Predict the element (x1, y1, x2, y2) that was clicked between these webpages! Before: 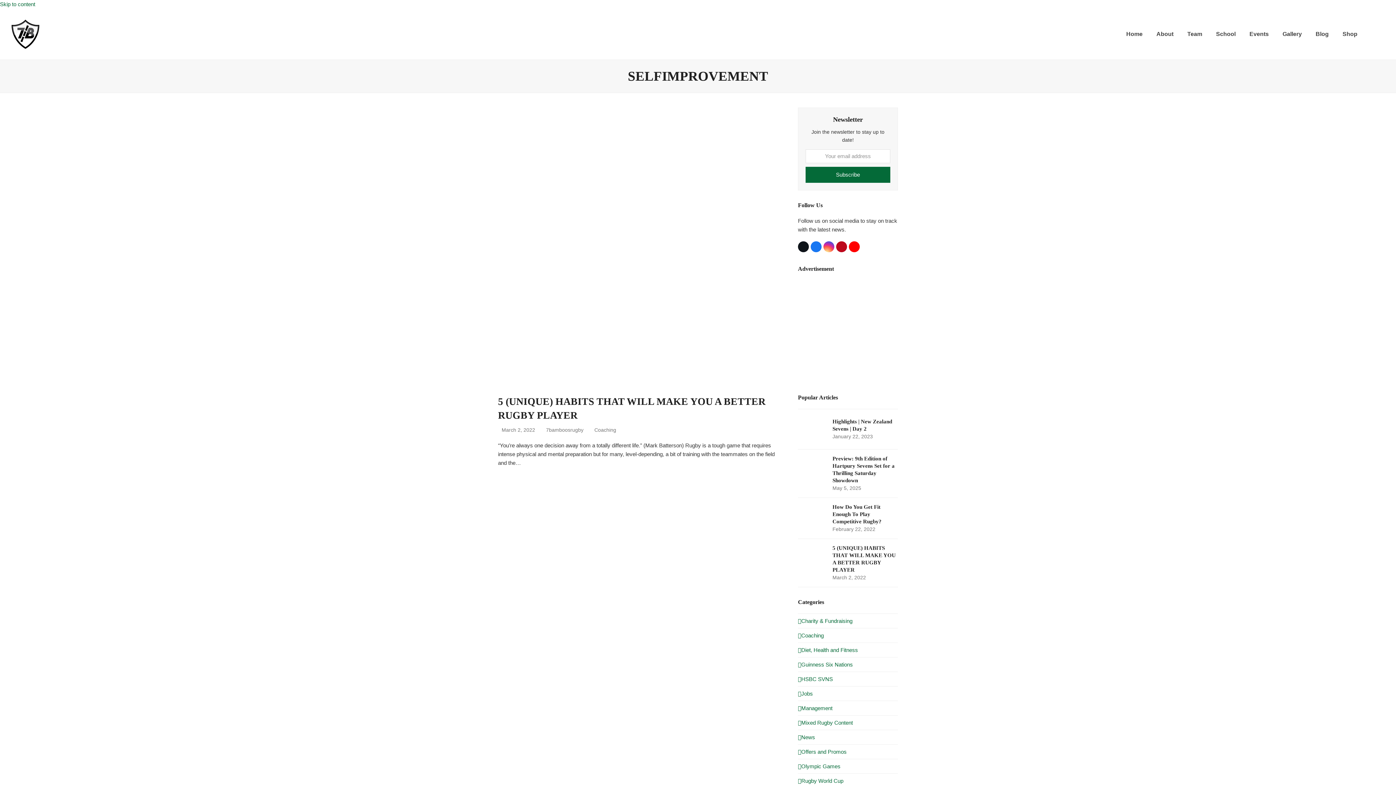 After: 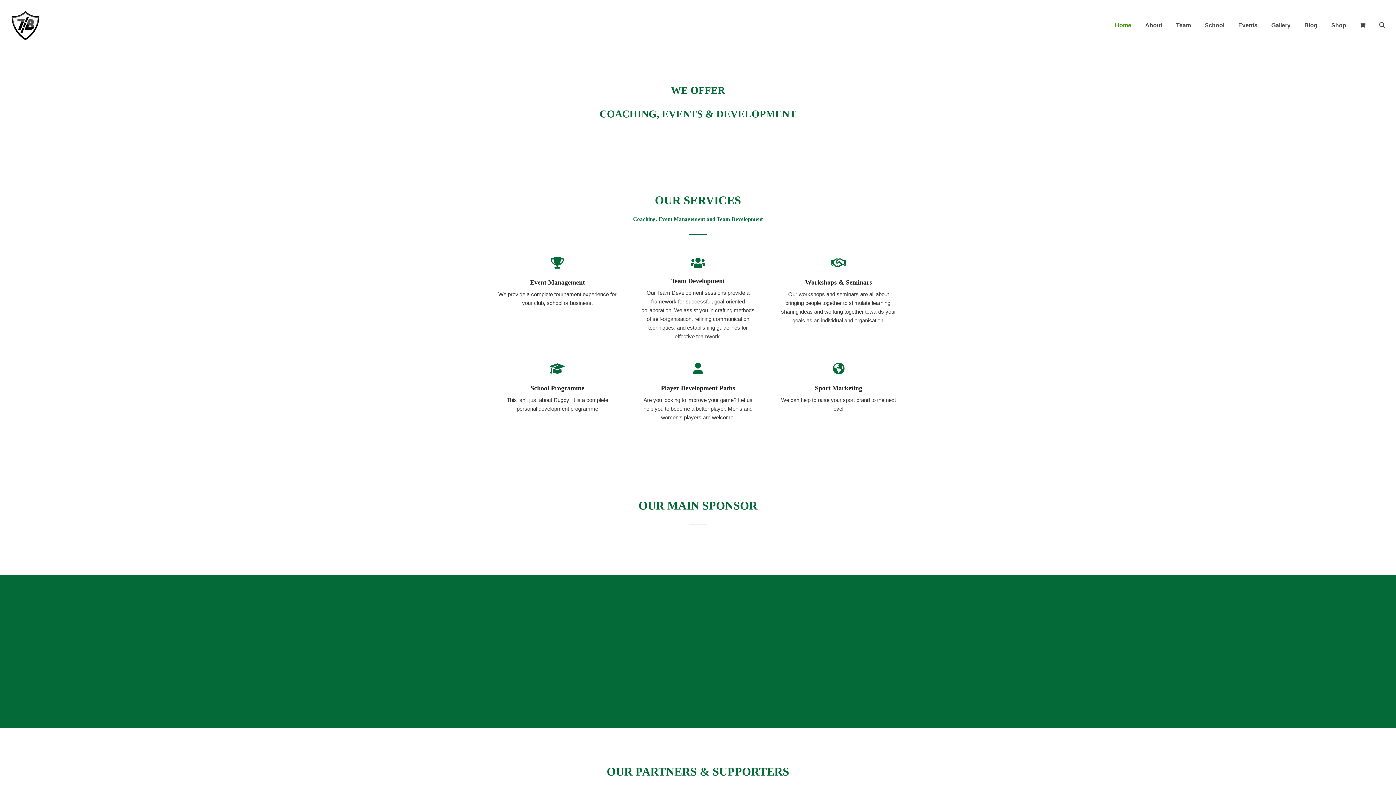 Action: bbox: (10, 30, 40, 36)